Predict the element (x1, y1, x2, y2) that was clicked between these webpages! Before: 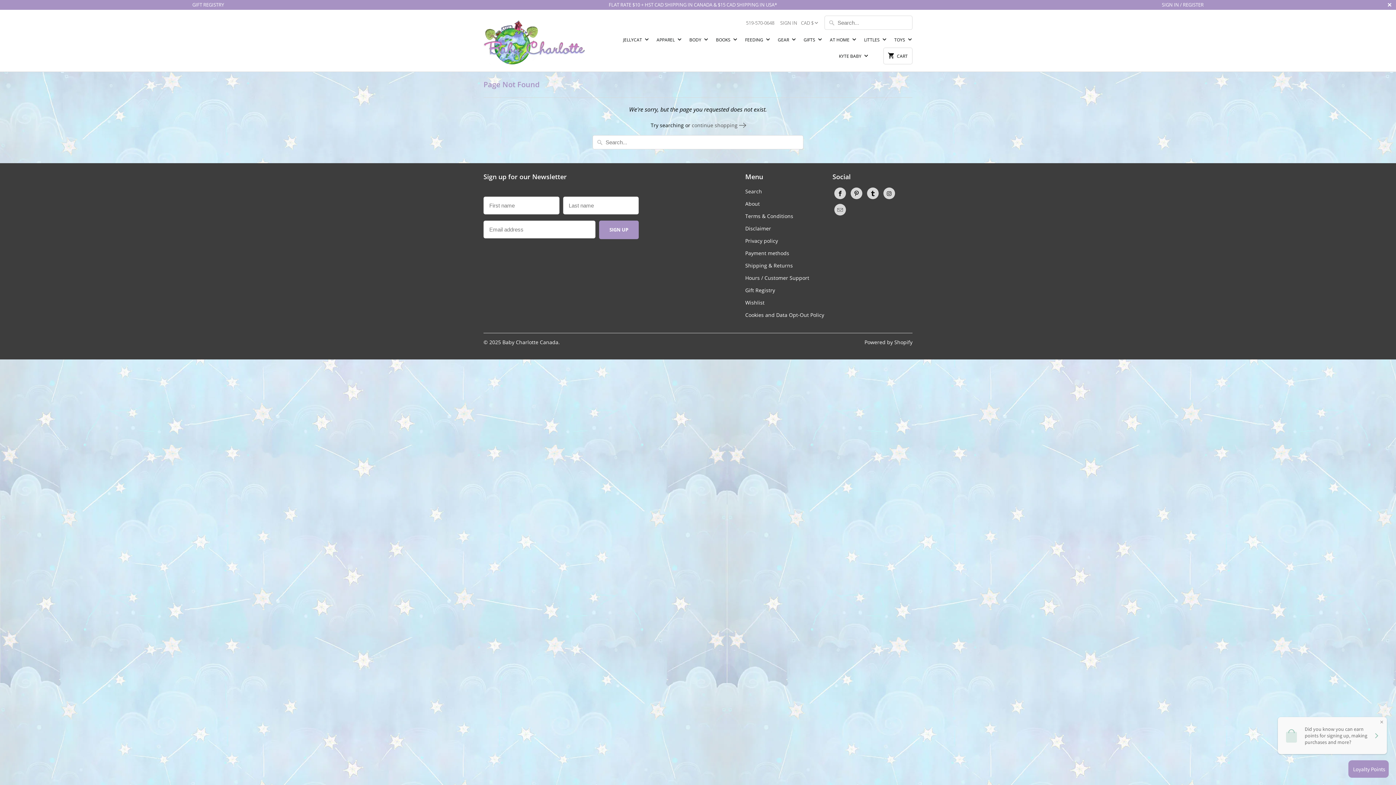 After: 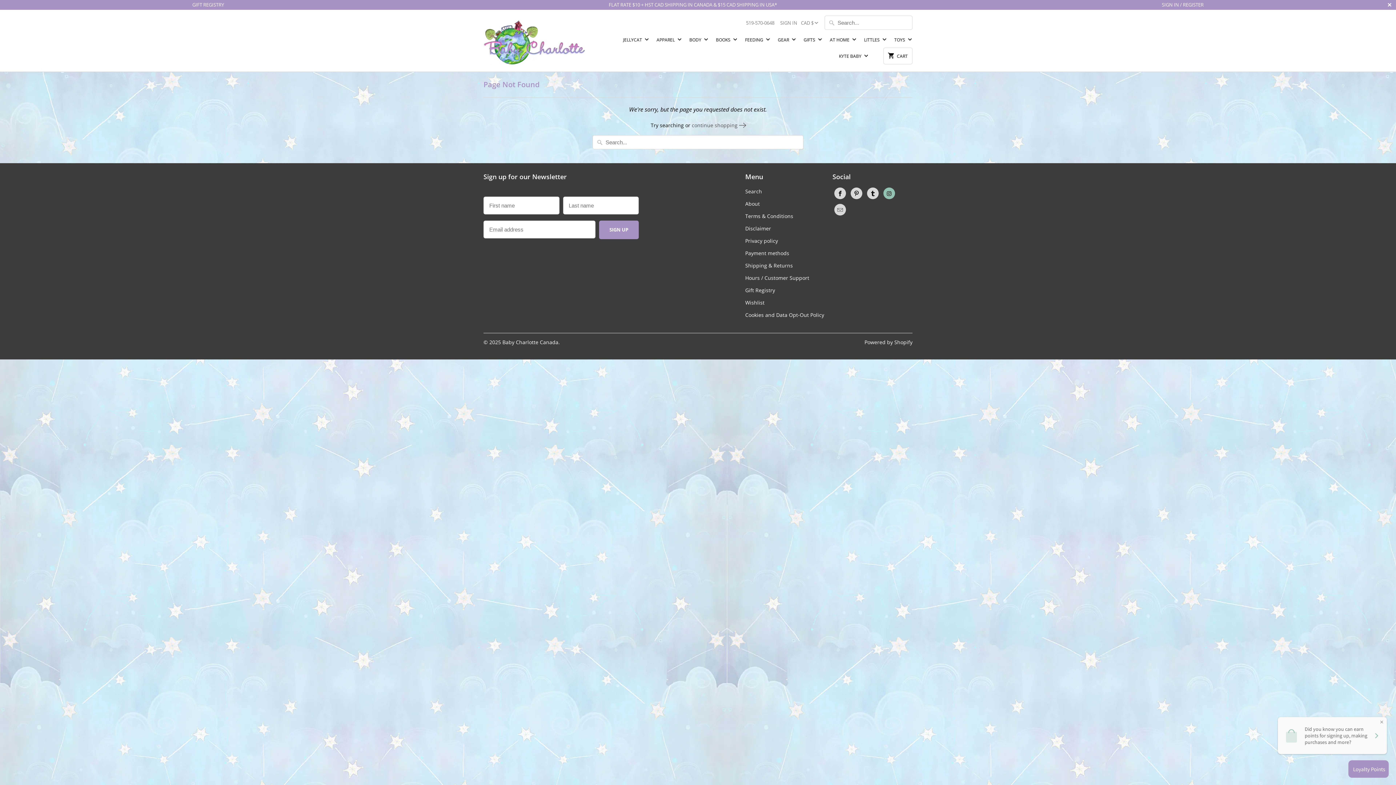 Action: bbox: (883, 187, 895, 199)